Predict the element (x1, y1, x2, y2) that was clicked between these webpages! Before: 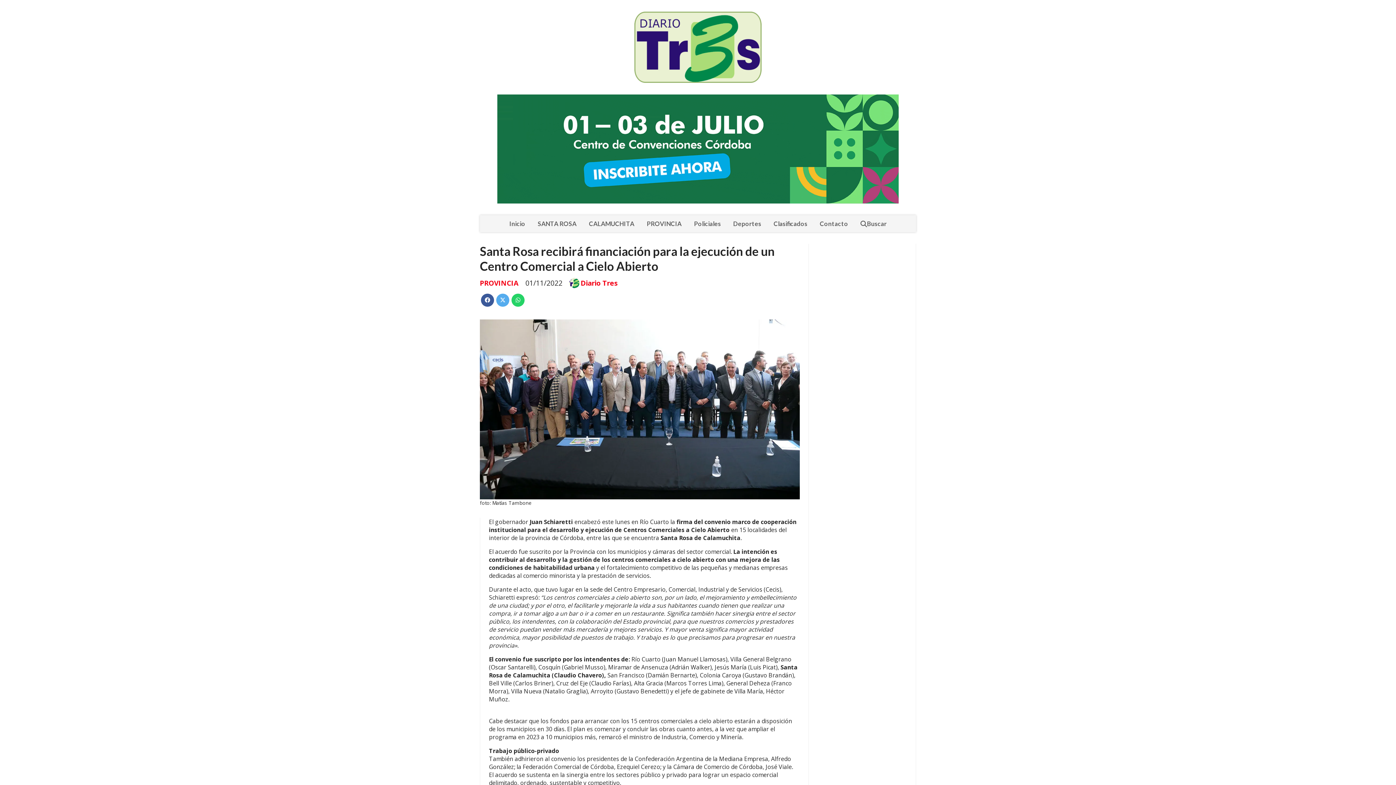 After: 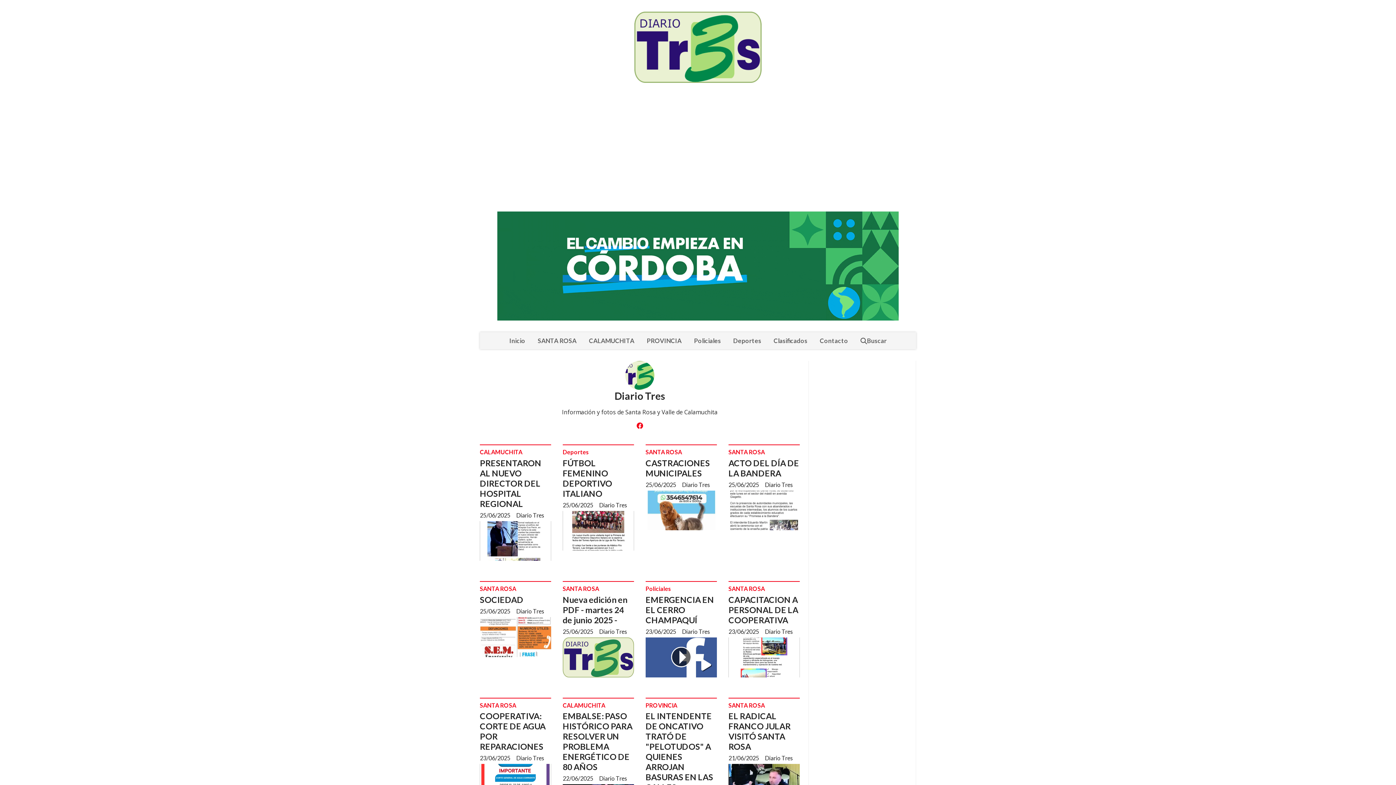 Action: bbox: (580, 279, 617, 287) label: Diario Tres